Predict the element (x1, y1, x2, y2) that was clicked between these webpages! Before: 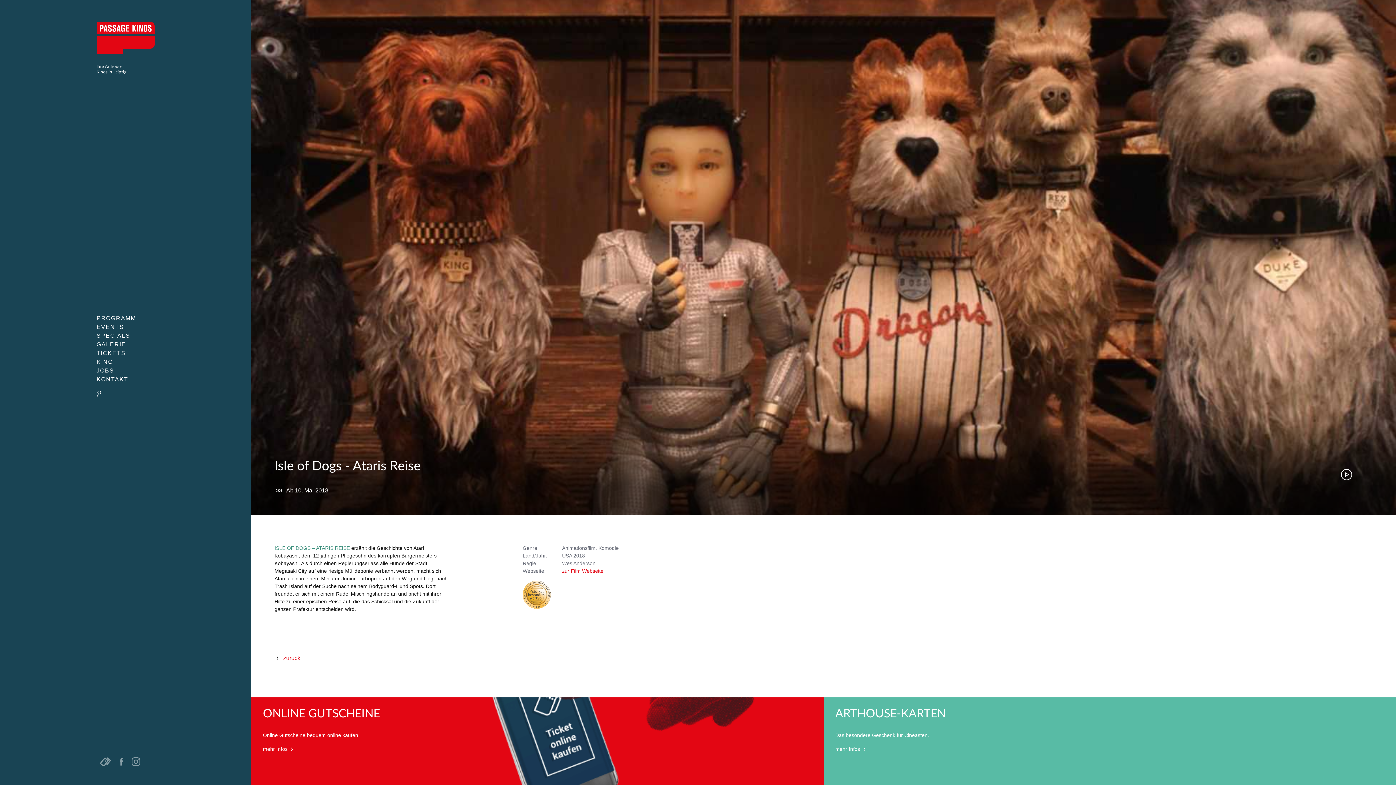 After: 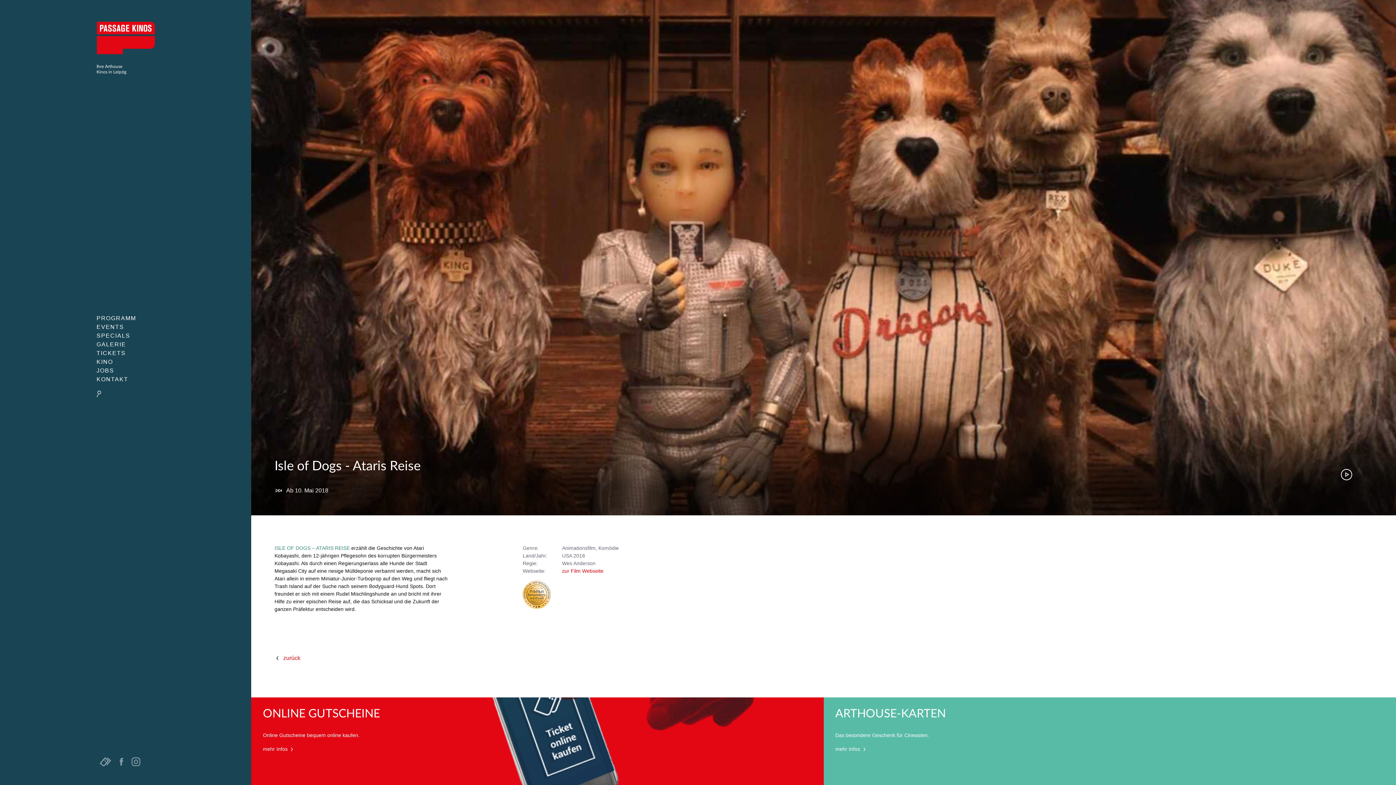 Action: bbox: (131, 757, 140, 766)